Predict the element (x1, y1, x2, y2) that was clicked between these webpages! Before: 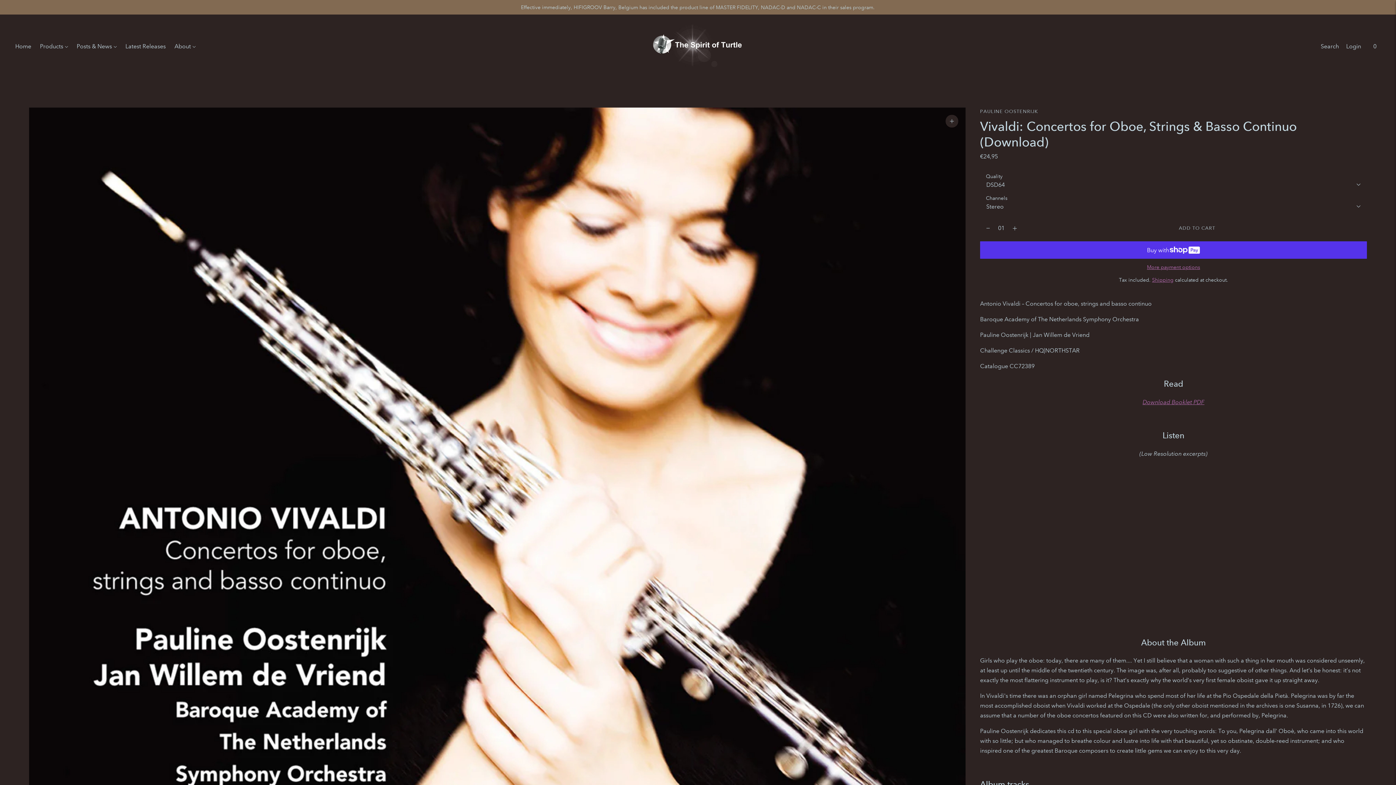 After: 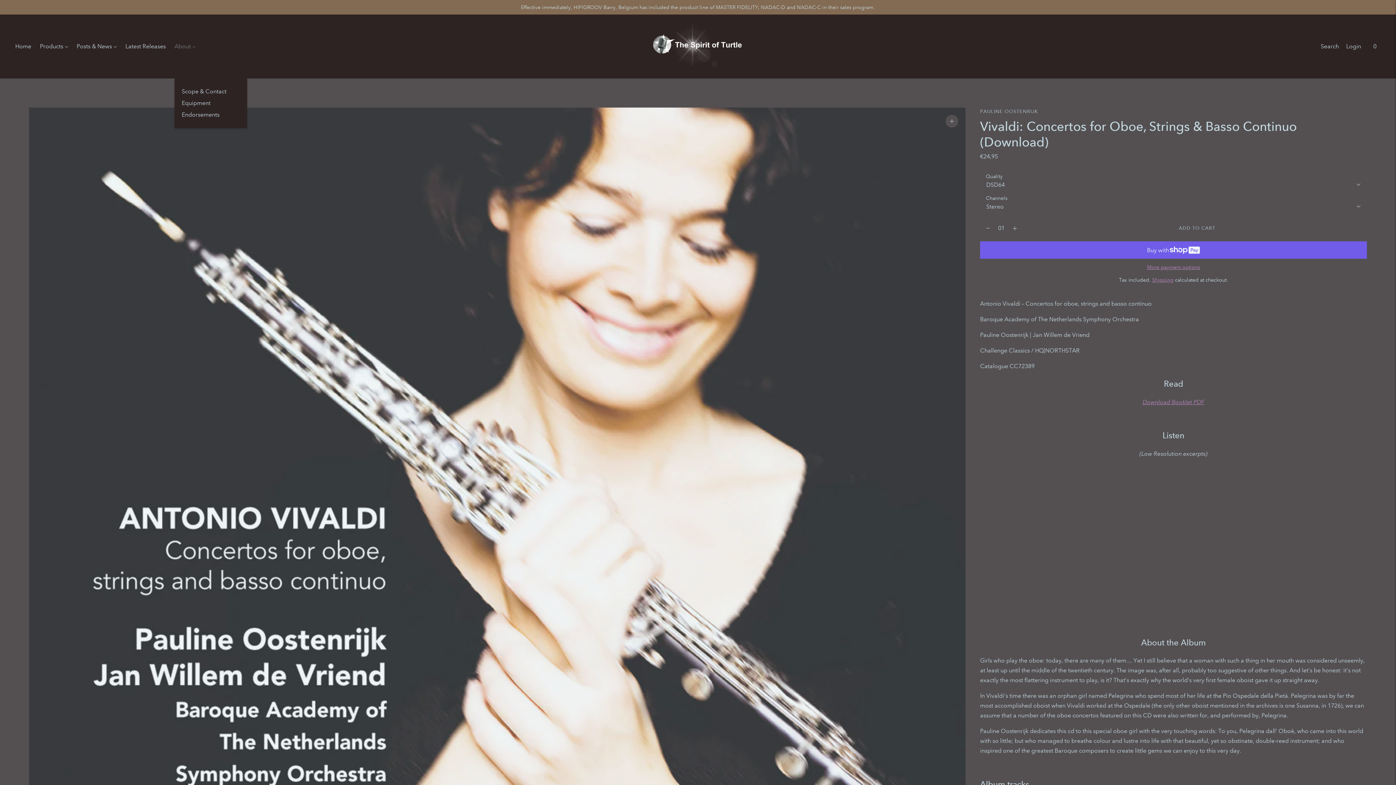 Action: label: About bbox: (174, 38, 195, 54)